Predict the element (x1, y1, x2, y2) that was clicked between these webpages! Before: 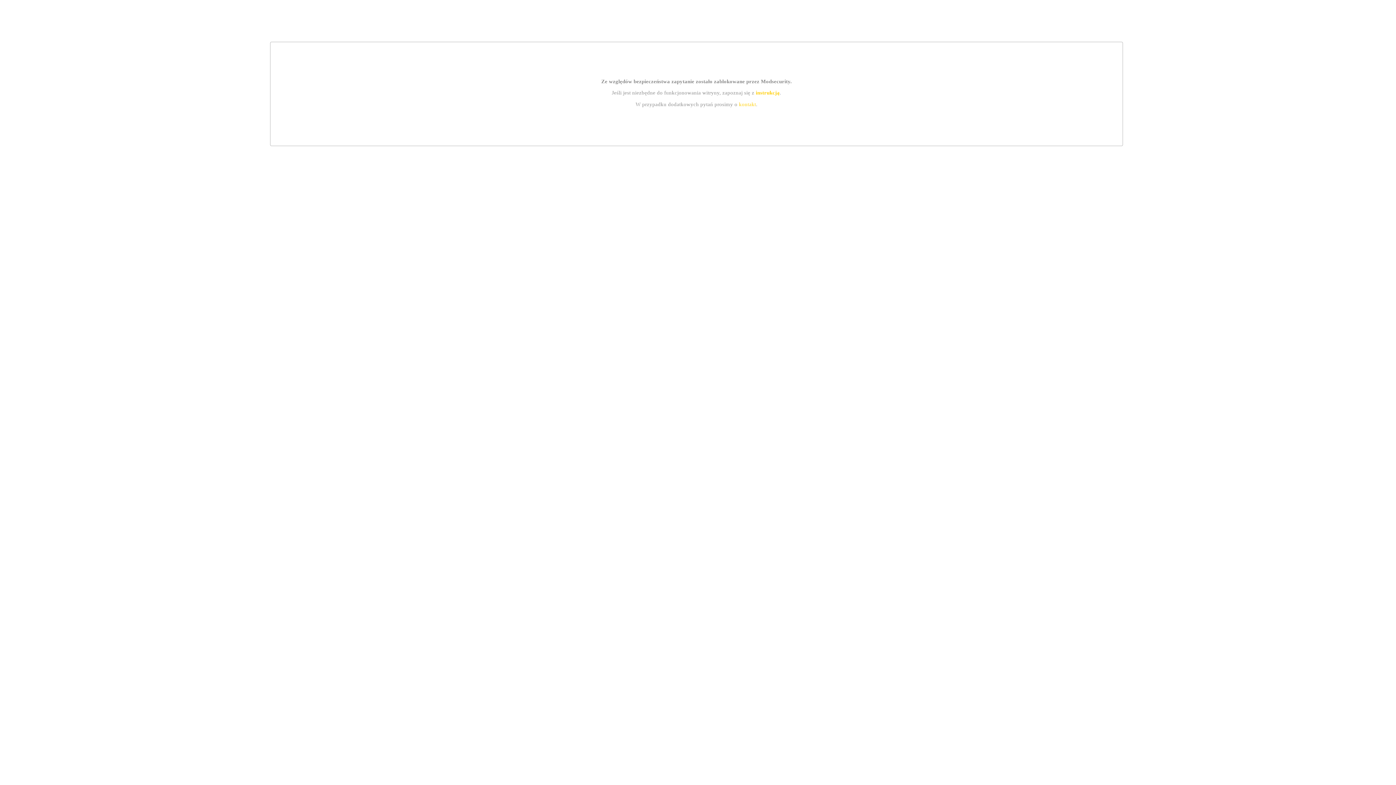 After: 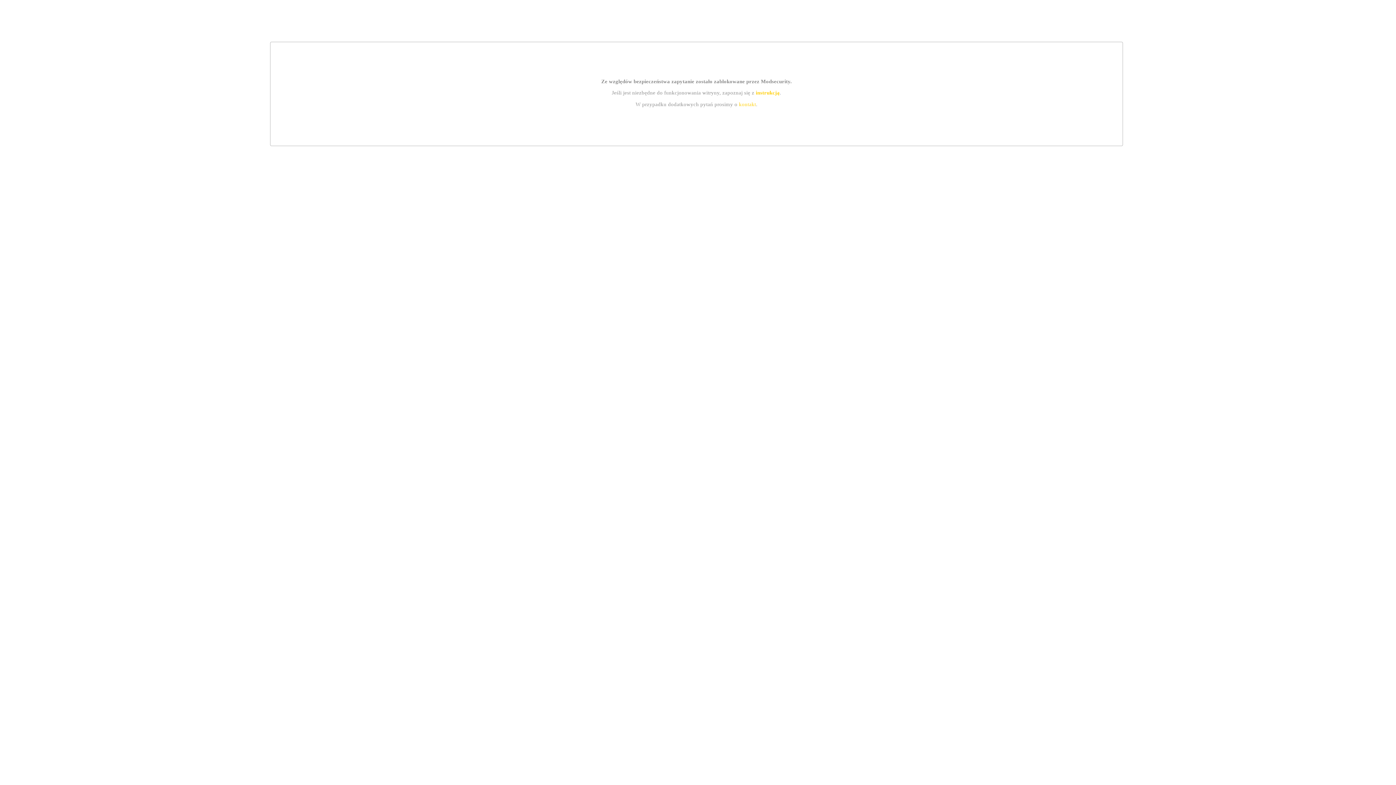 Action: label: instrukcją bbox: (755, 89, 779, 95)